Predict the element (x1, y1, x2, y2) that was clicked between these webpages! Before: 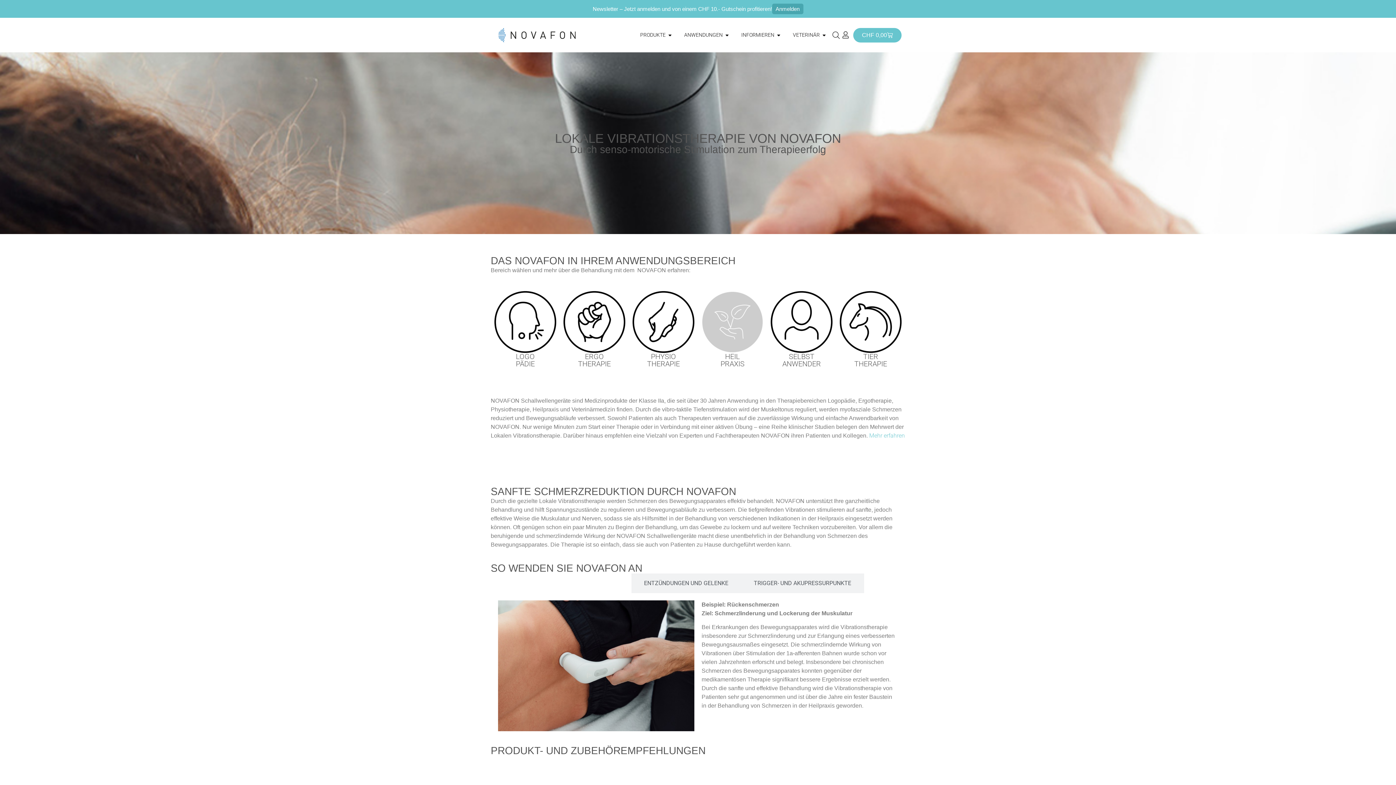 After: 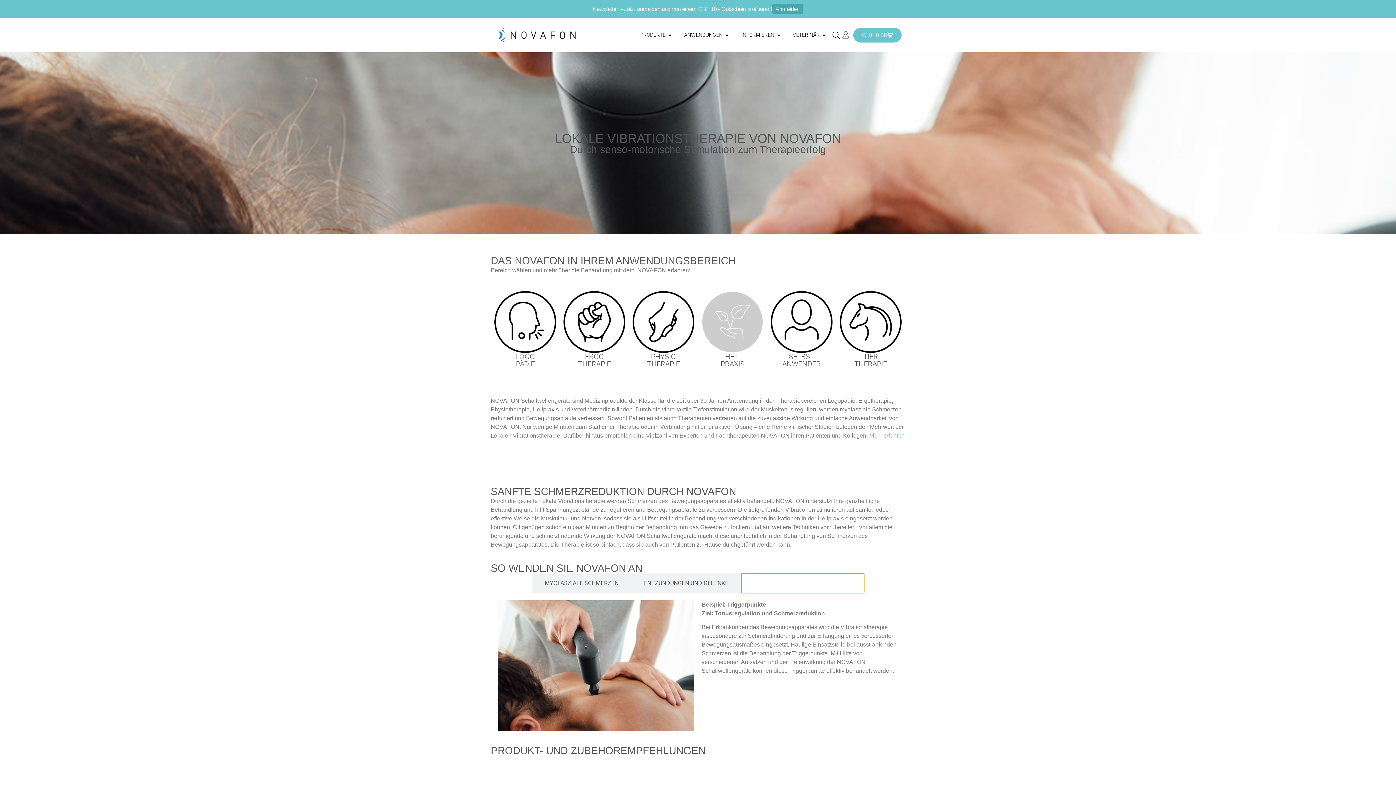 Action: label: TRIGGER- UND AKUPRESSURPUNKTE bbox: (741, 573, 864, 593)